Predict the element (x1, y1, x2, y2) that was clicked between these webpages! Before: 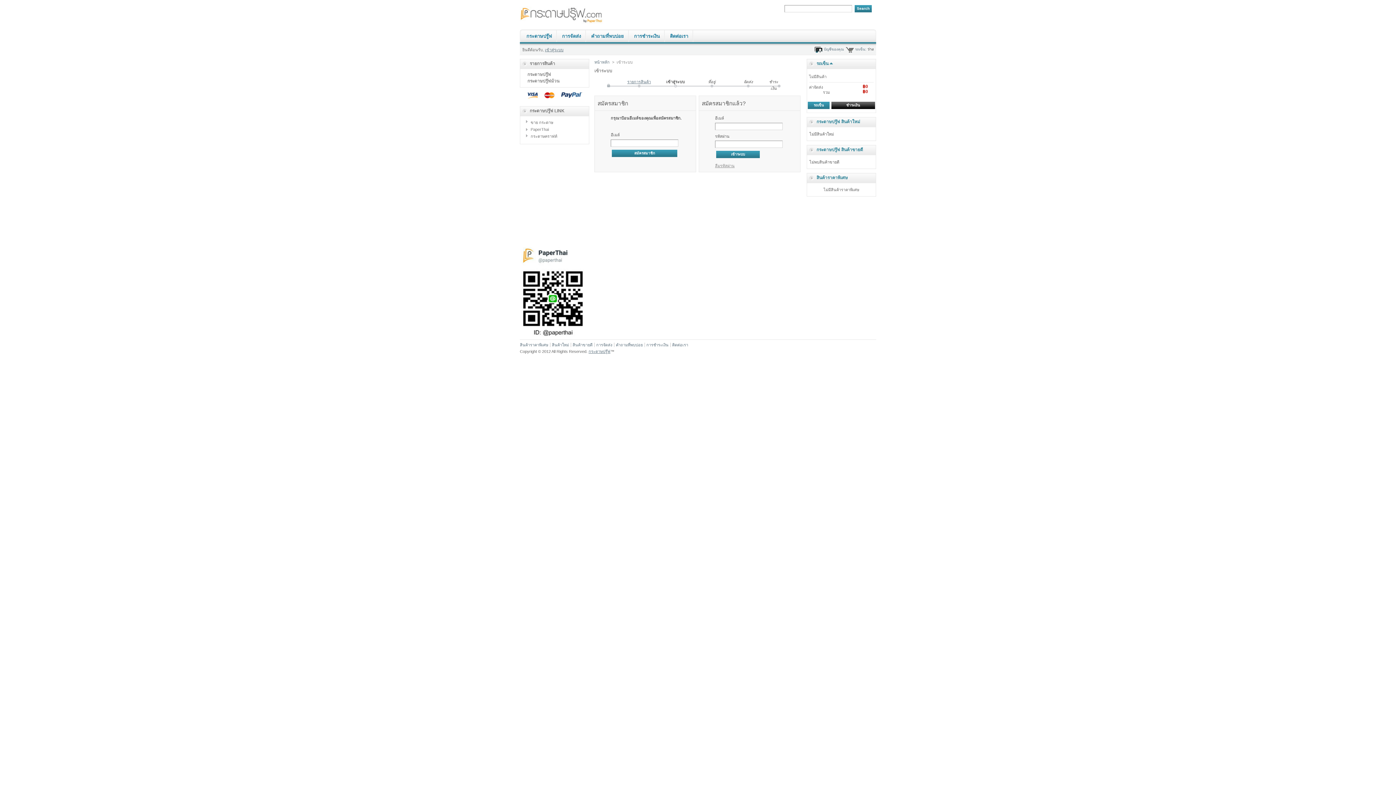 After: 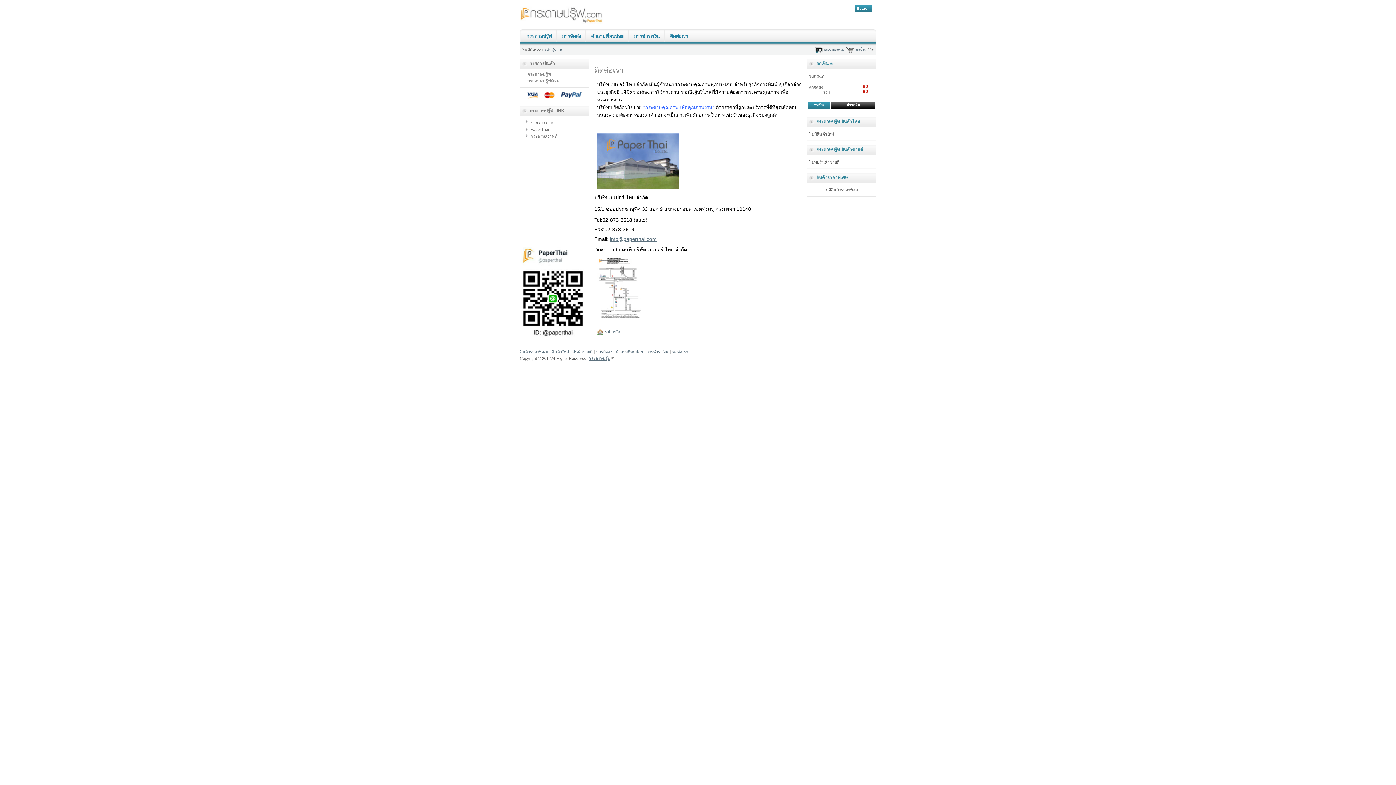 Action: label: ติดต่อเรา bbox: (672, 343, 688, 347)